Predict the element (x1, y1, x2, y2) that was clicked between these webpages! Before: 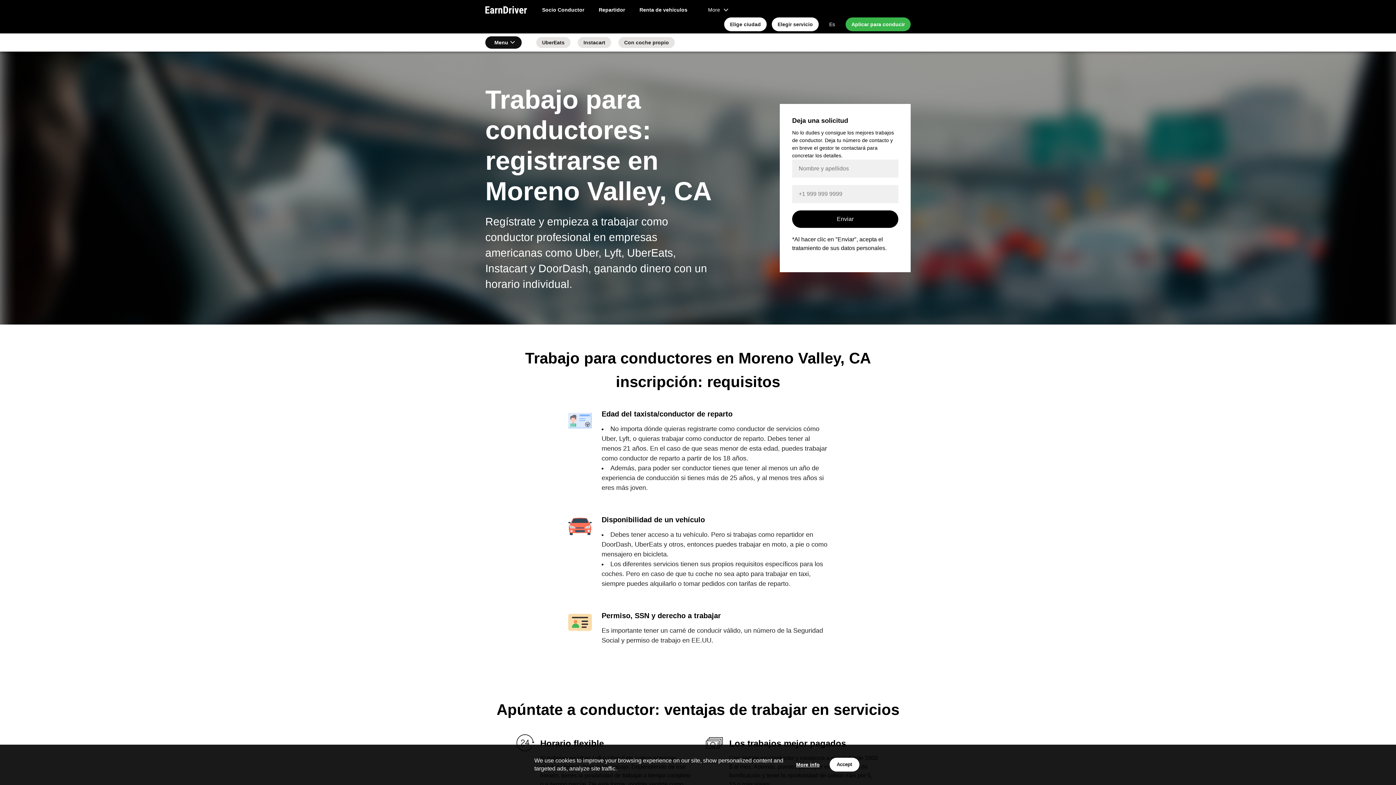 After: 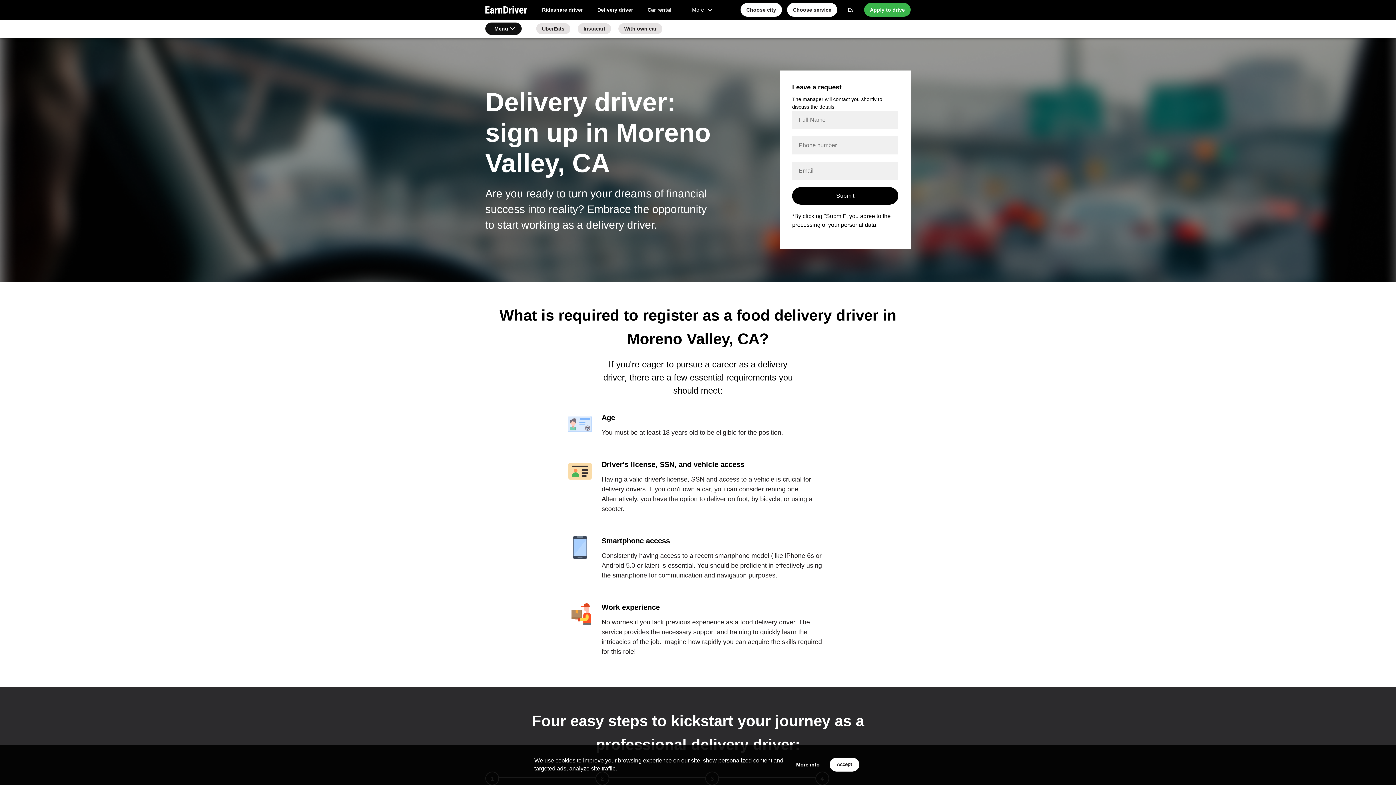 Action: label: Es bbox: (824, 18, 840, 30)